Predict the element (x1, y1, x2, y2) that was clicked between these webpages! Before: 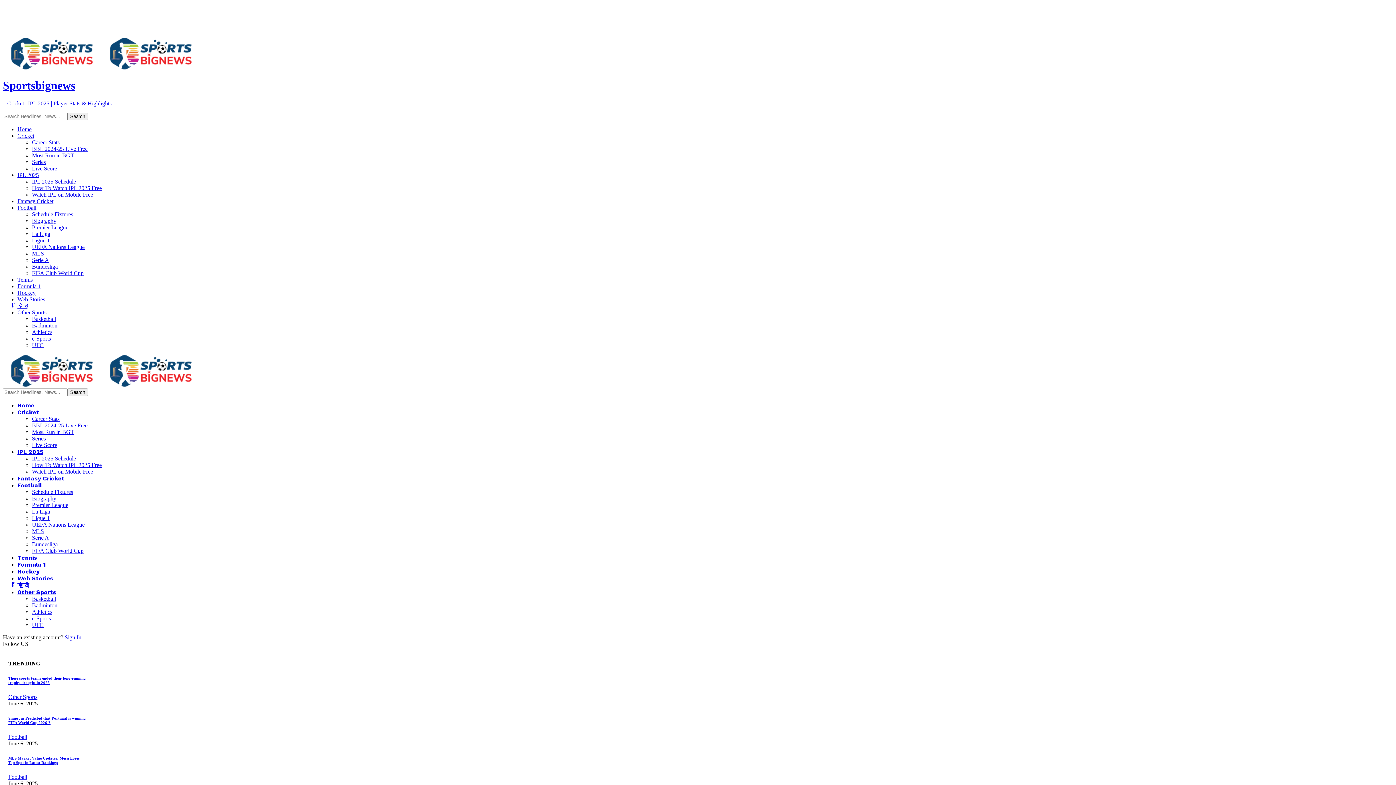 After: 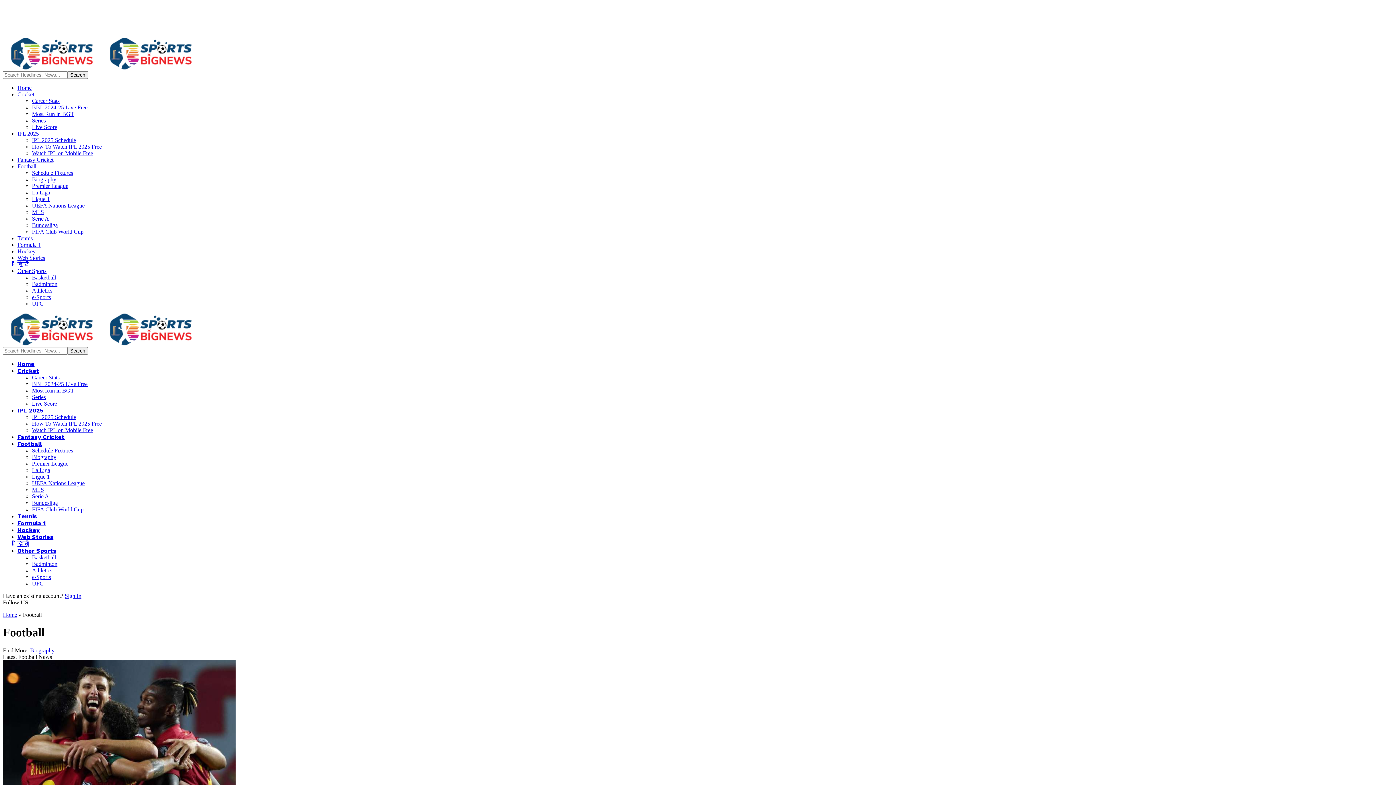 Action: label: Football bbox: (8, 734, 27, 740)